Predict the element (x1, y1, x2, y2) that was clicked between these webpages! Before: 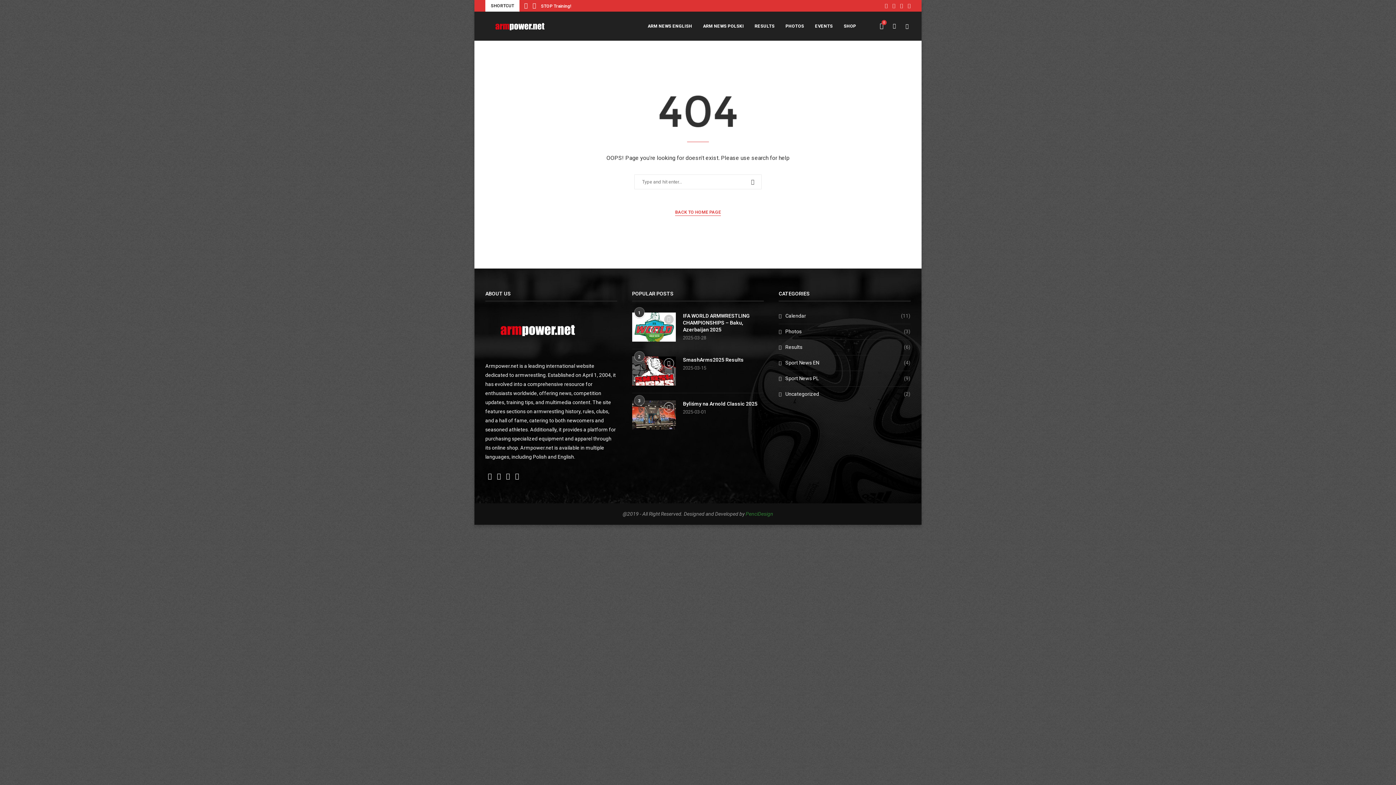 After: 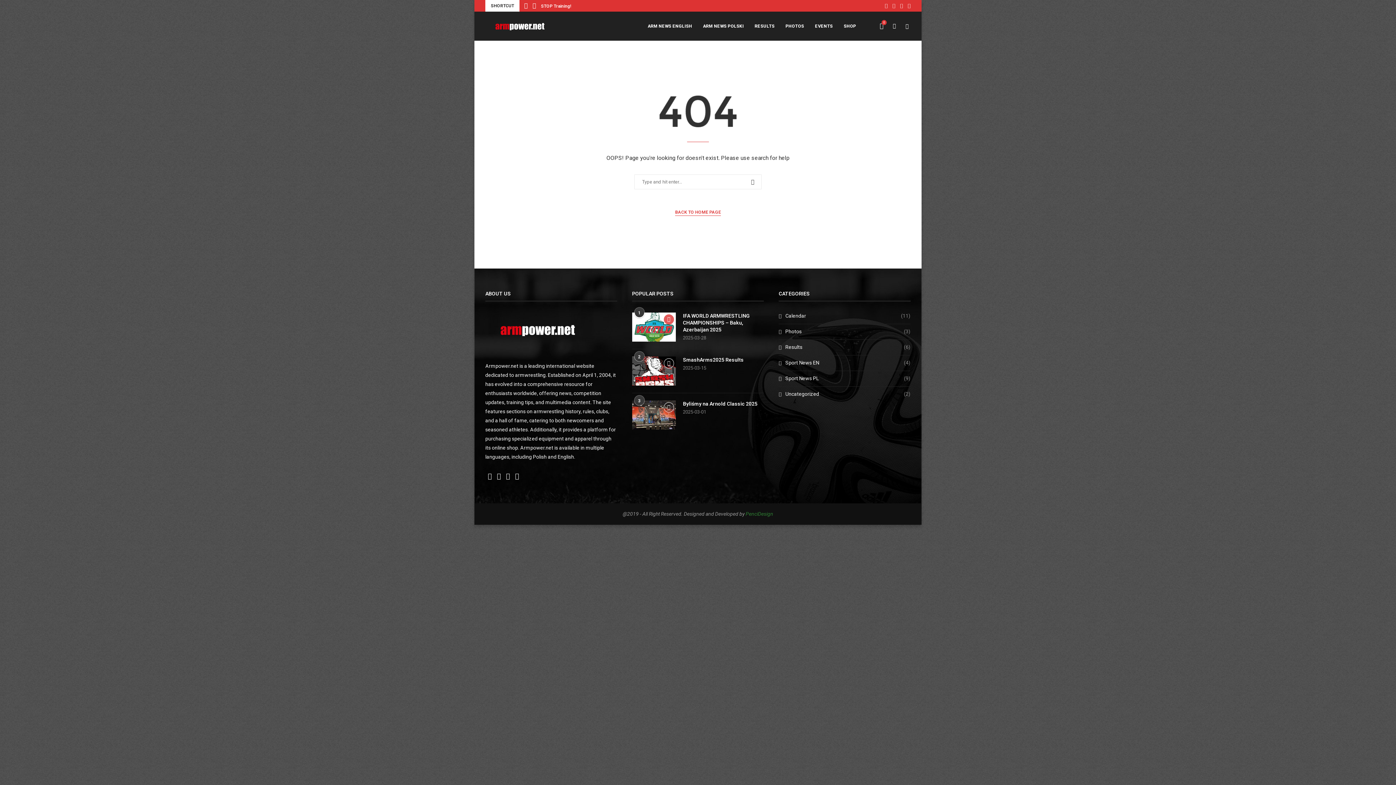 Action: label: Bookmark bbox: (663, 314, 674, 324)